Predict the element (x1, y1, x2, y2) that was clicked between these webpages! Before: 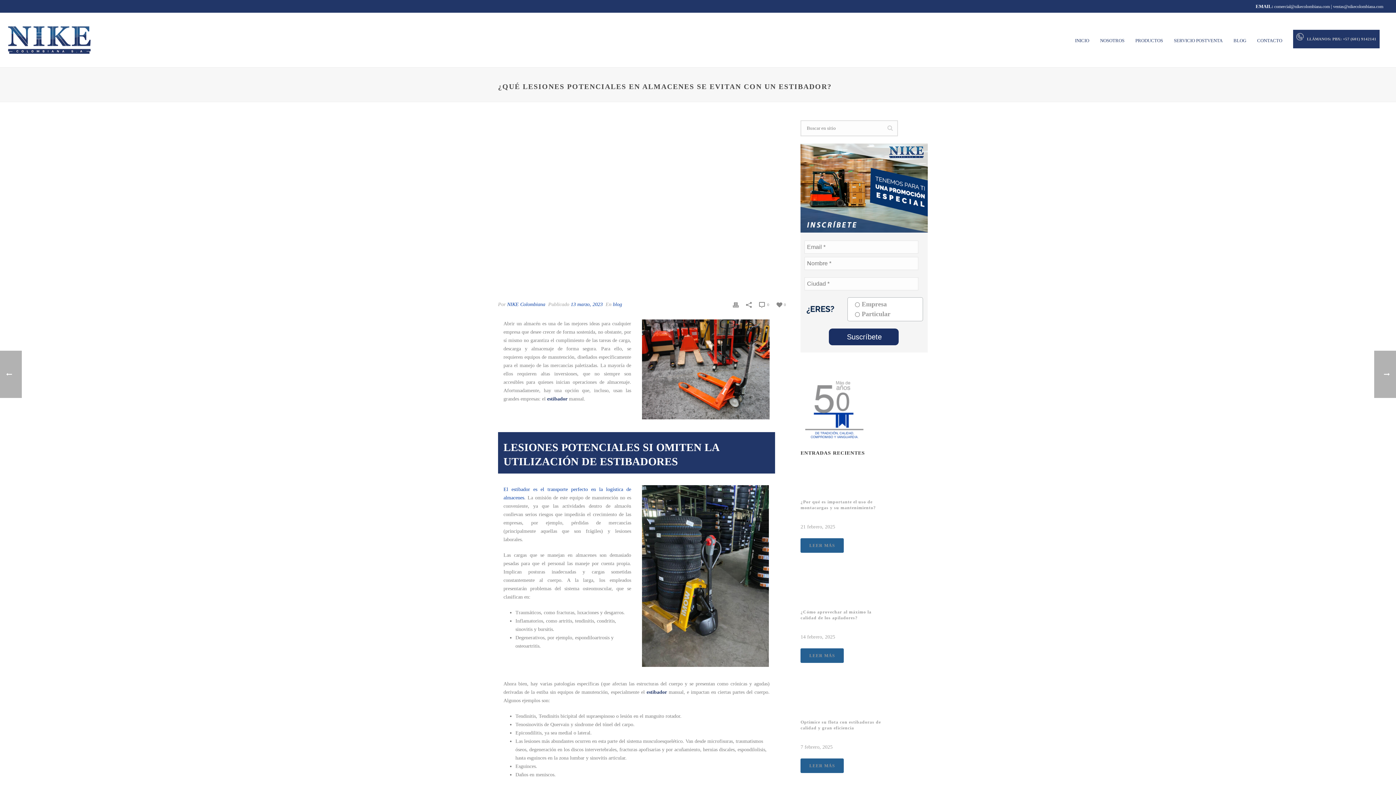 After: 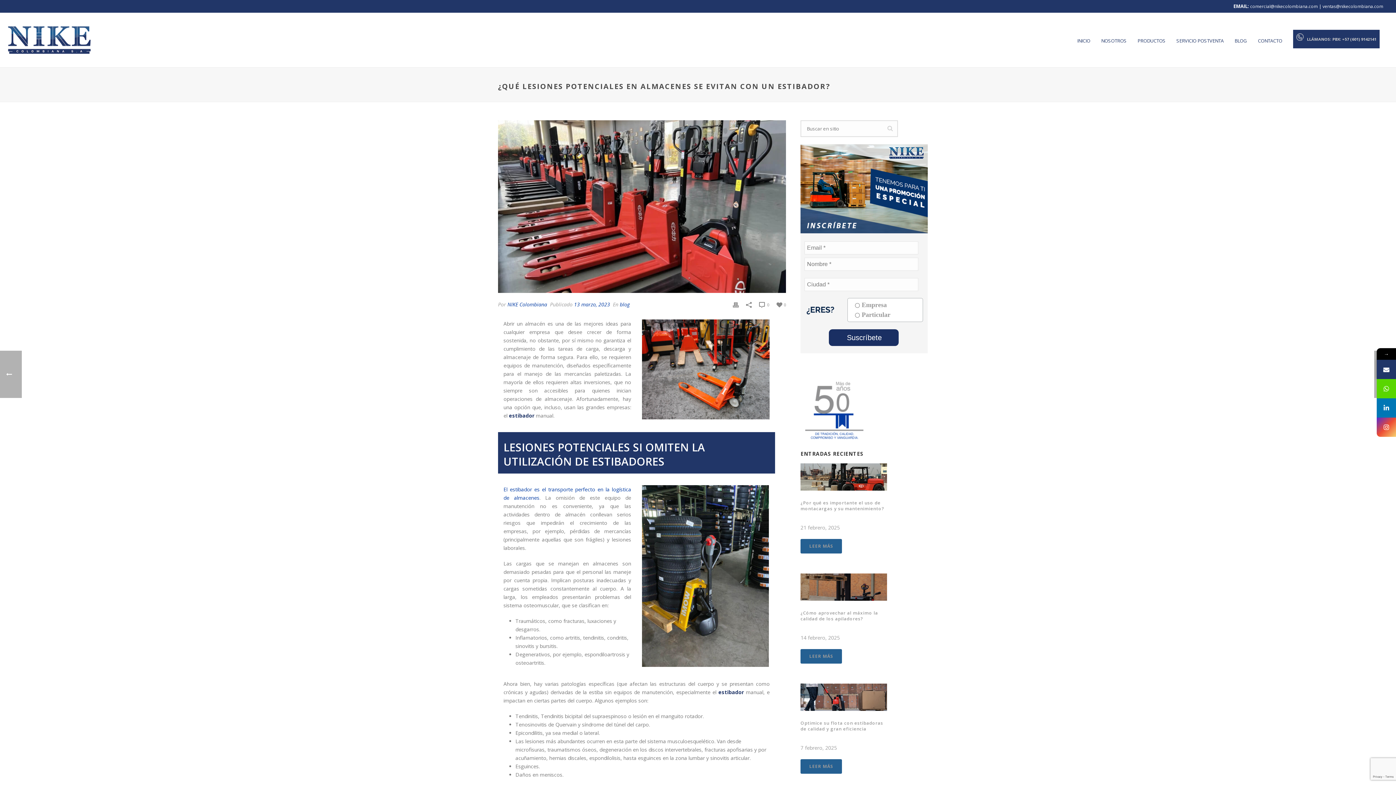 Action: bbox: (733, 300, 738, 308)